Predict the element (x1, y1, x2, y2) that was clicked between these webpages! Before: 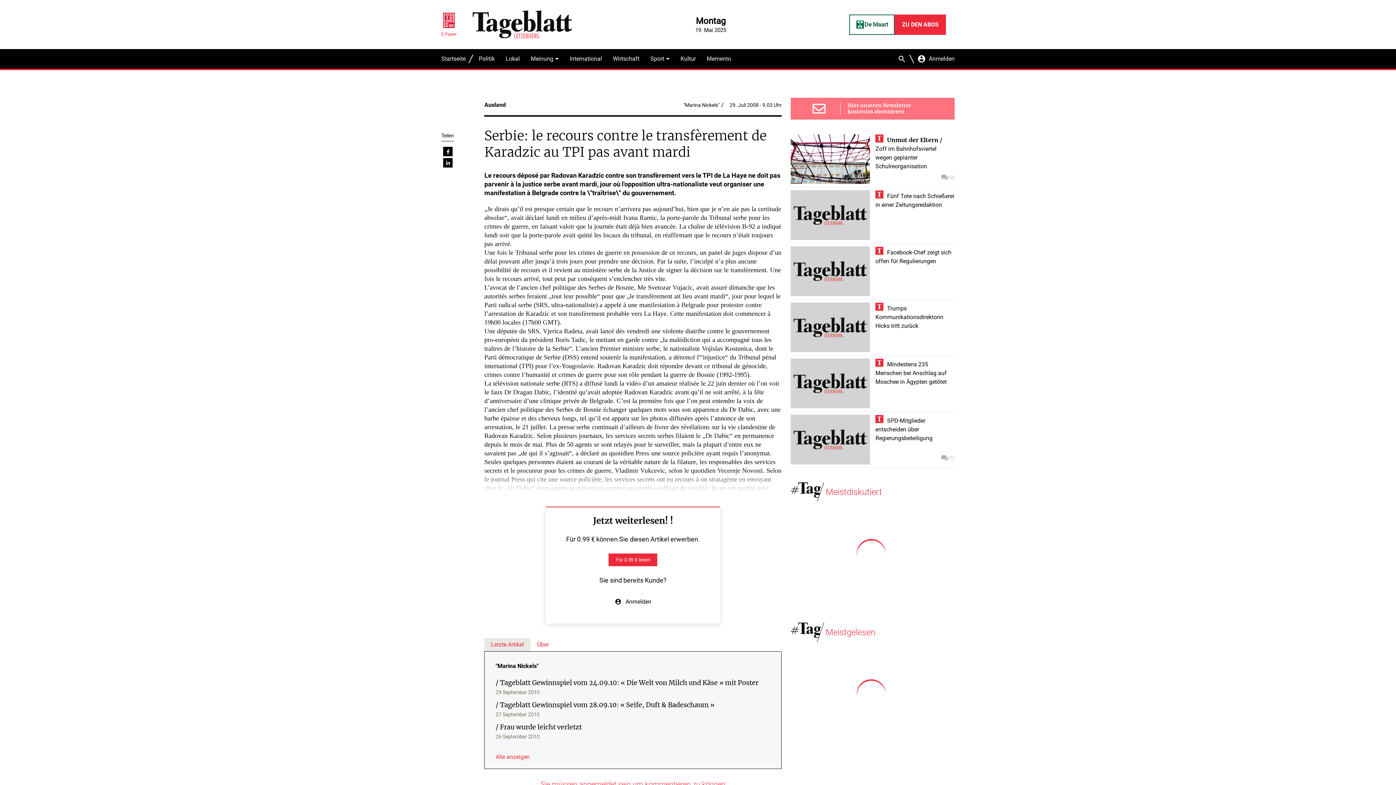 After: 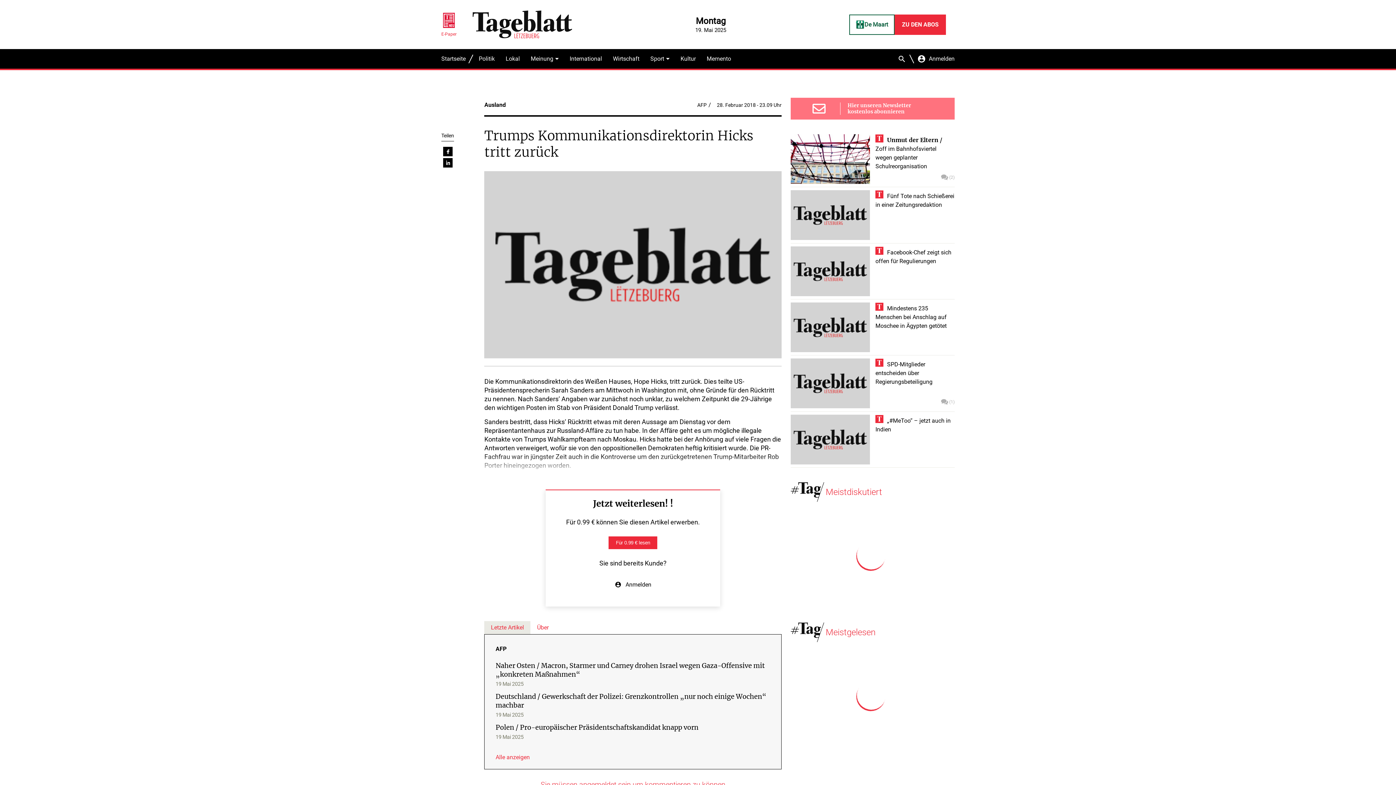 Action: bbox: (791, 302, 954, 355) label: Trumps Kommunikationsdirektorin Hicks tritt zurück